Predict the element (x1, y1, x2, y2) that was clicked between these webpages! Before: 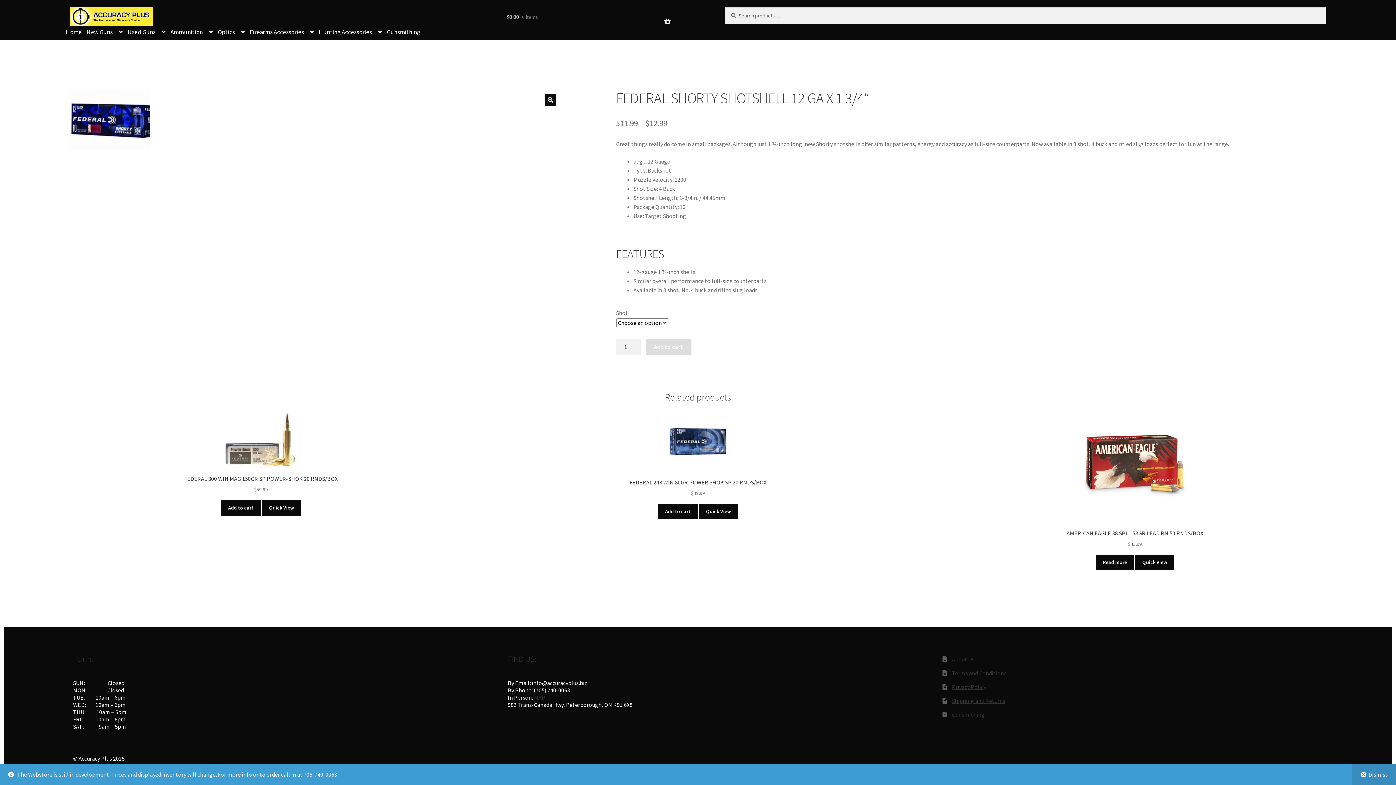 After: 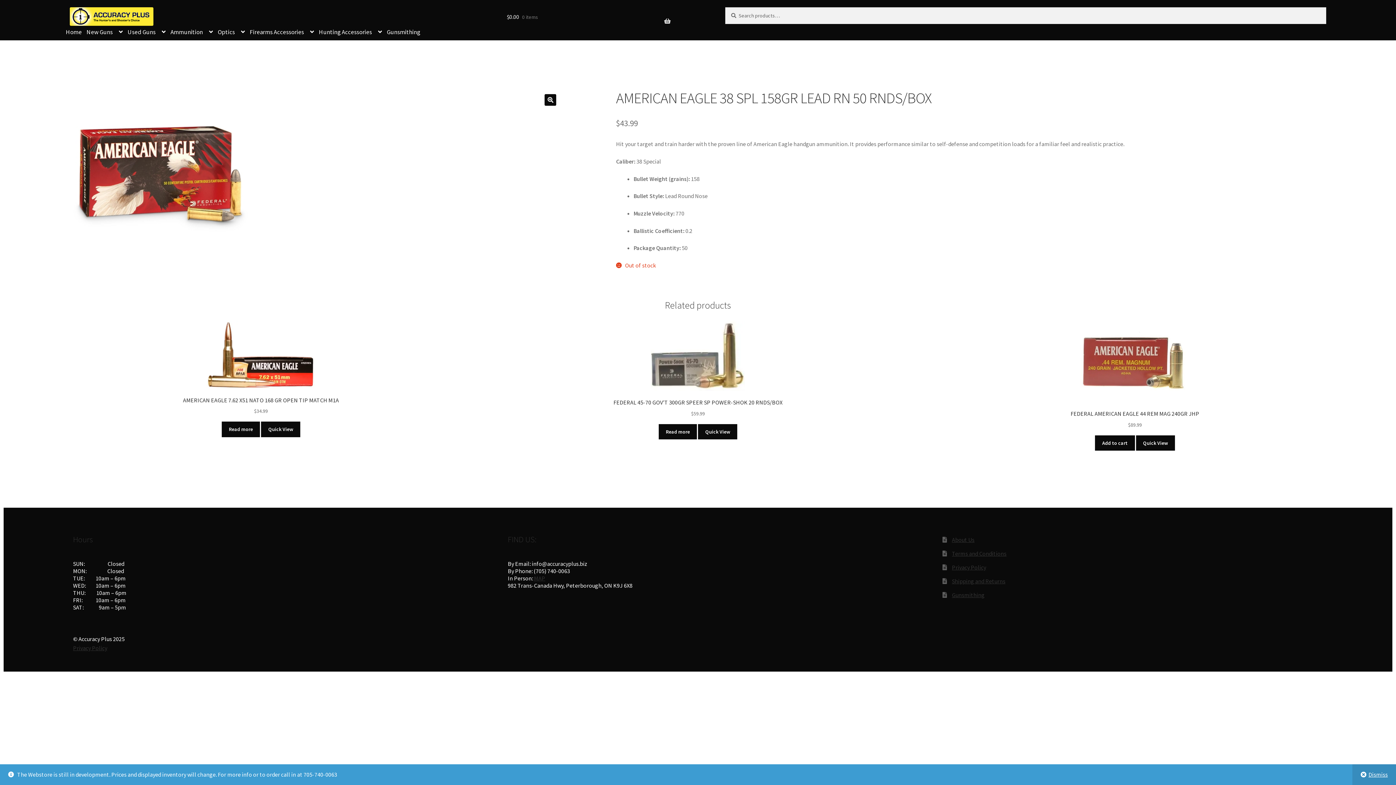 Action: bbox: (1095, 555, 1134, 570) label: Read more about “AMERICAN EAGLE 38 SPL 158GR LEAD RN 50 RNDS/BOX”